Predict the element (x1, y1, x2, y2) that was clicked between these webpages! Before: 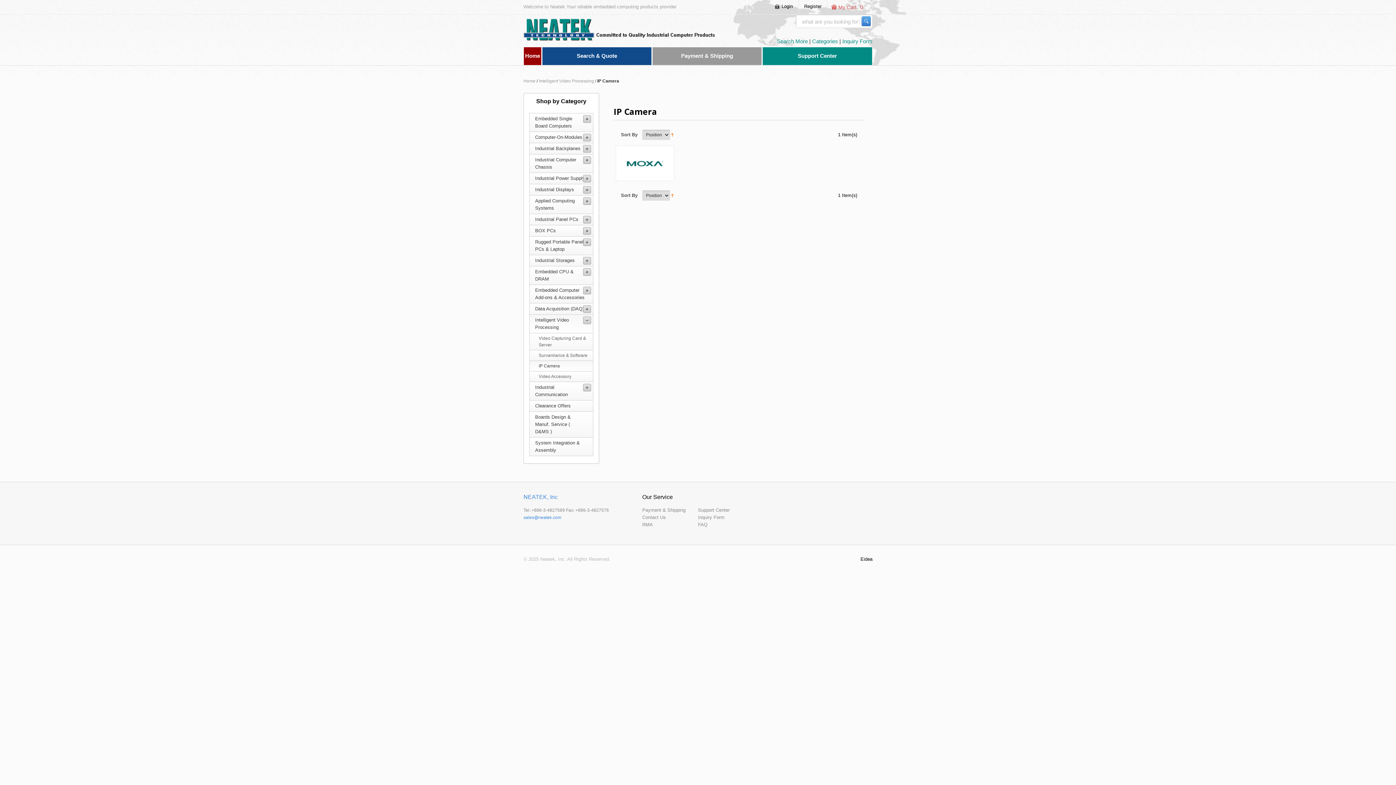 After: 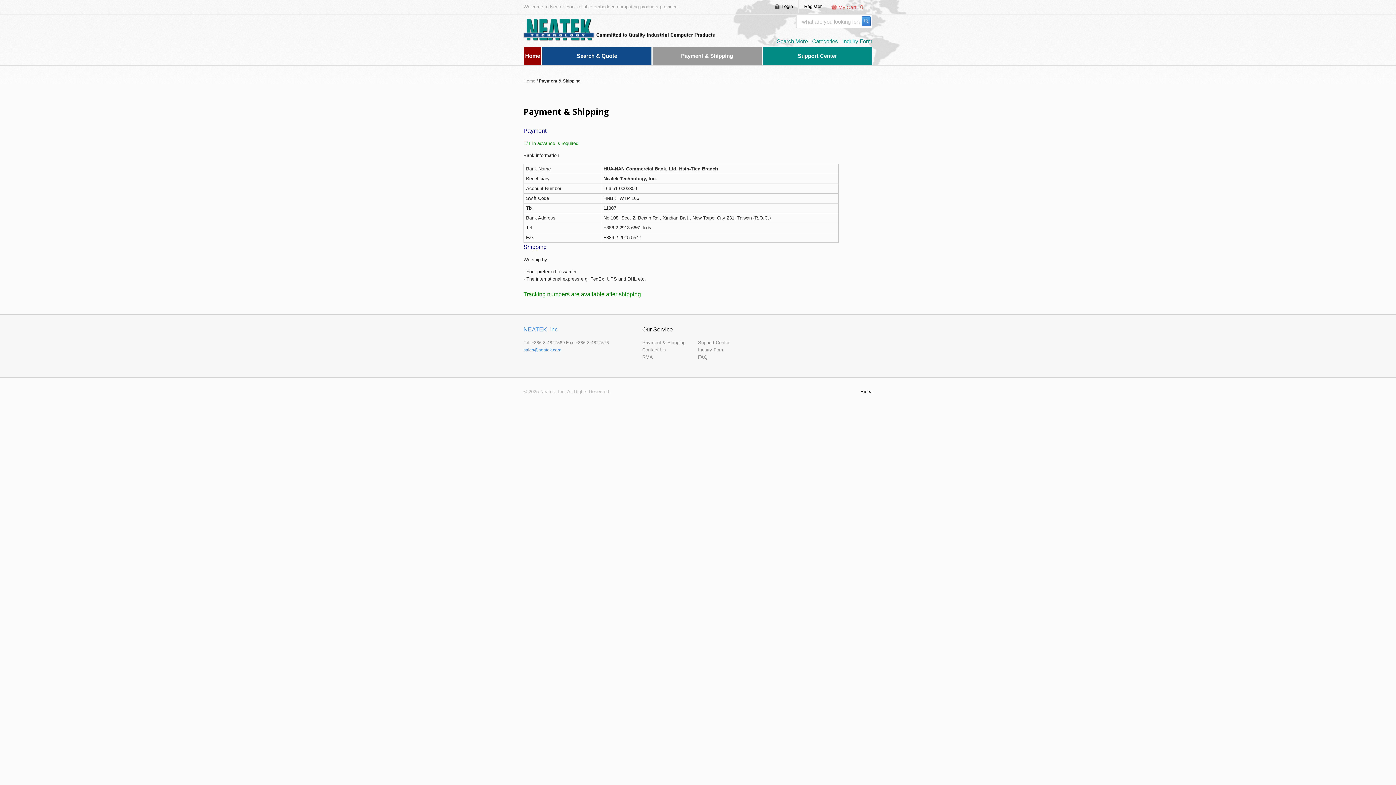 Action: label: Payment & Shipping bbox: (652, 46, 762, 65)